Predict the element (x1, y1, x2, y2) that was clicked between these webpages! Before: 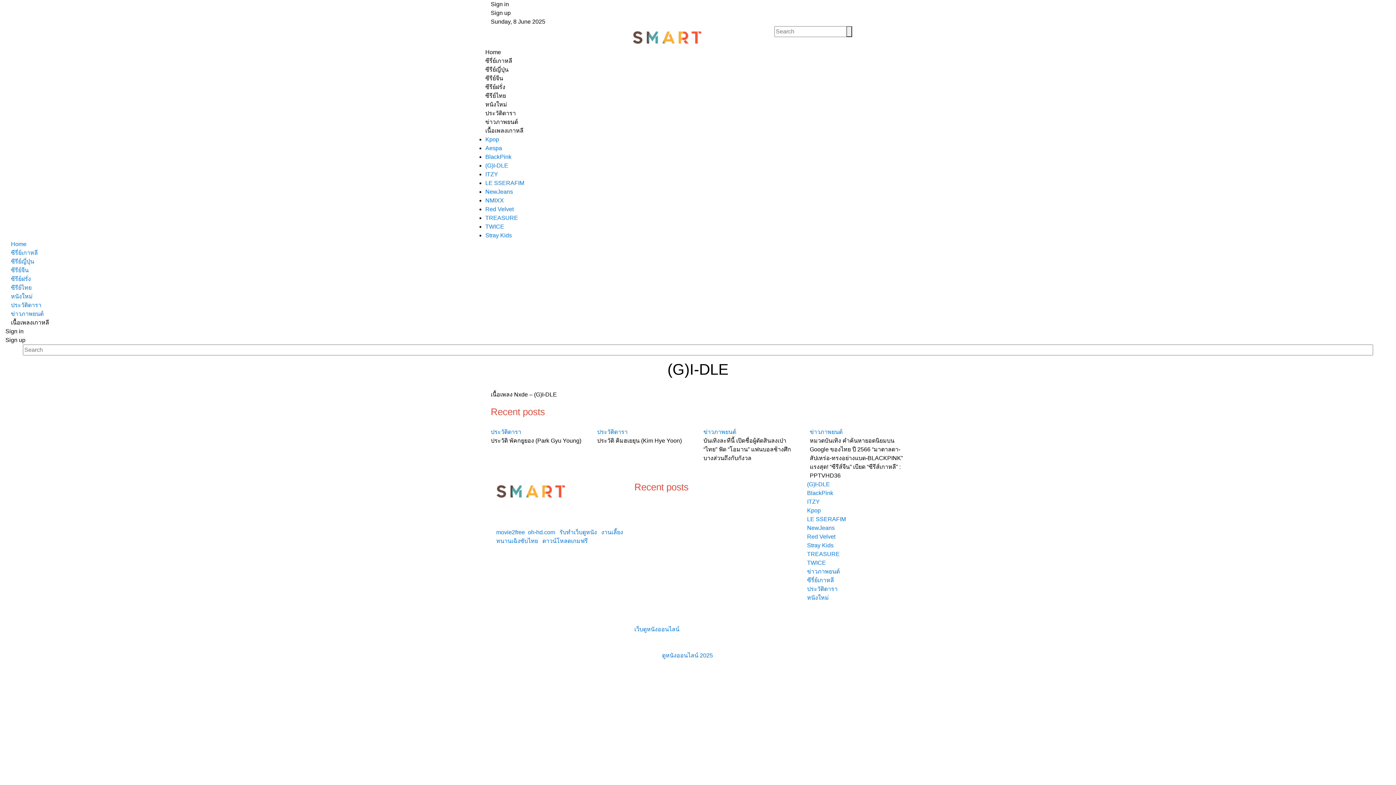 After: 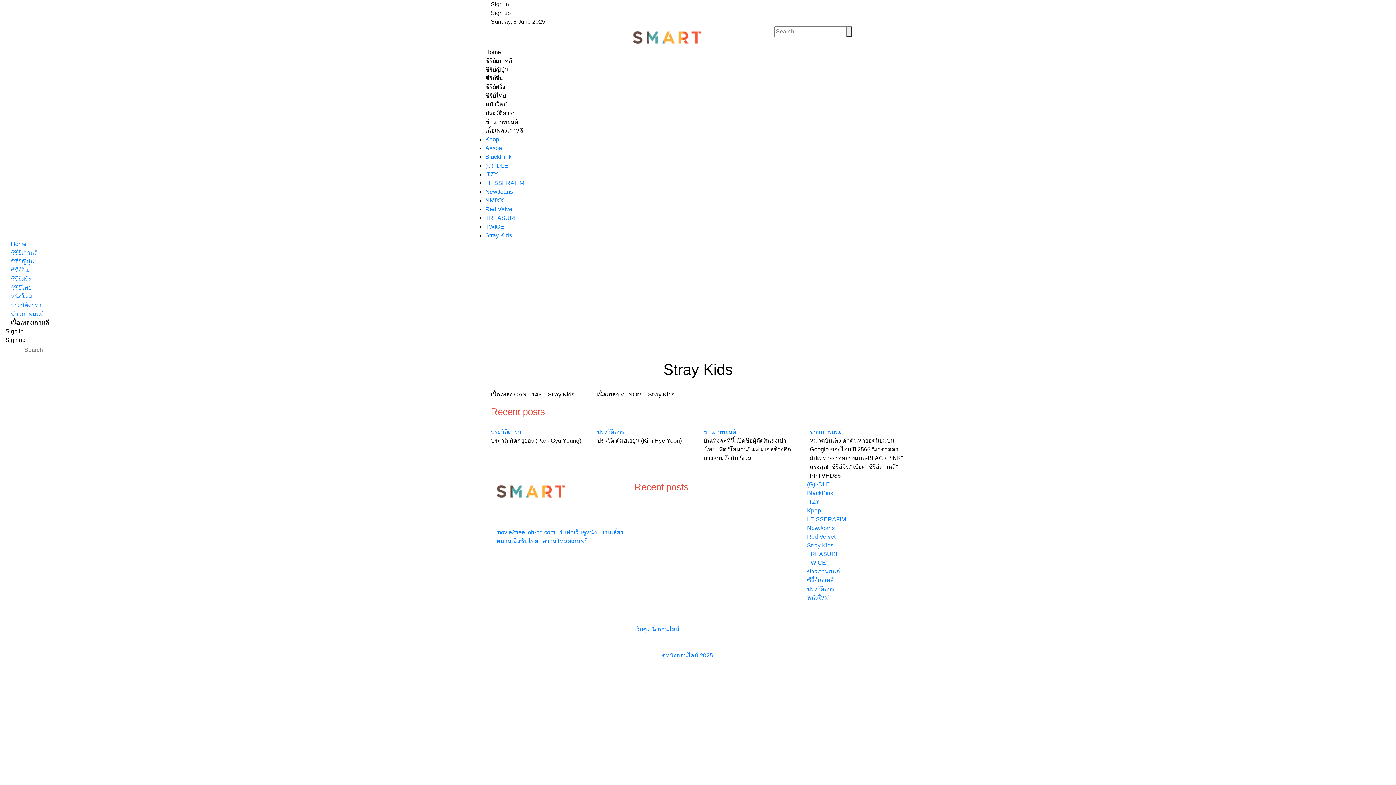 Action: label: Stray Kids bbox: (485, 231, 524, 240)